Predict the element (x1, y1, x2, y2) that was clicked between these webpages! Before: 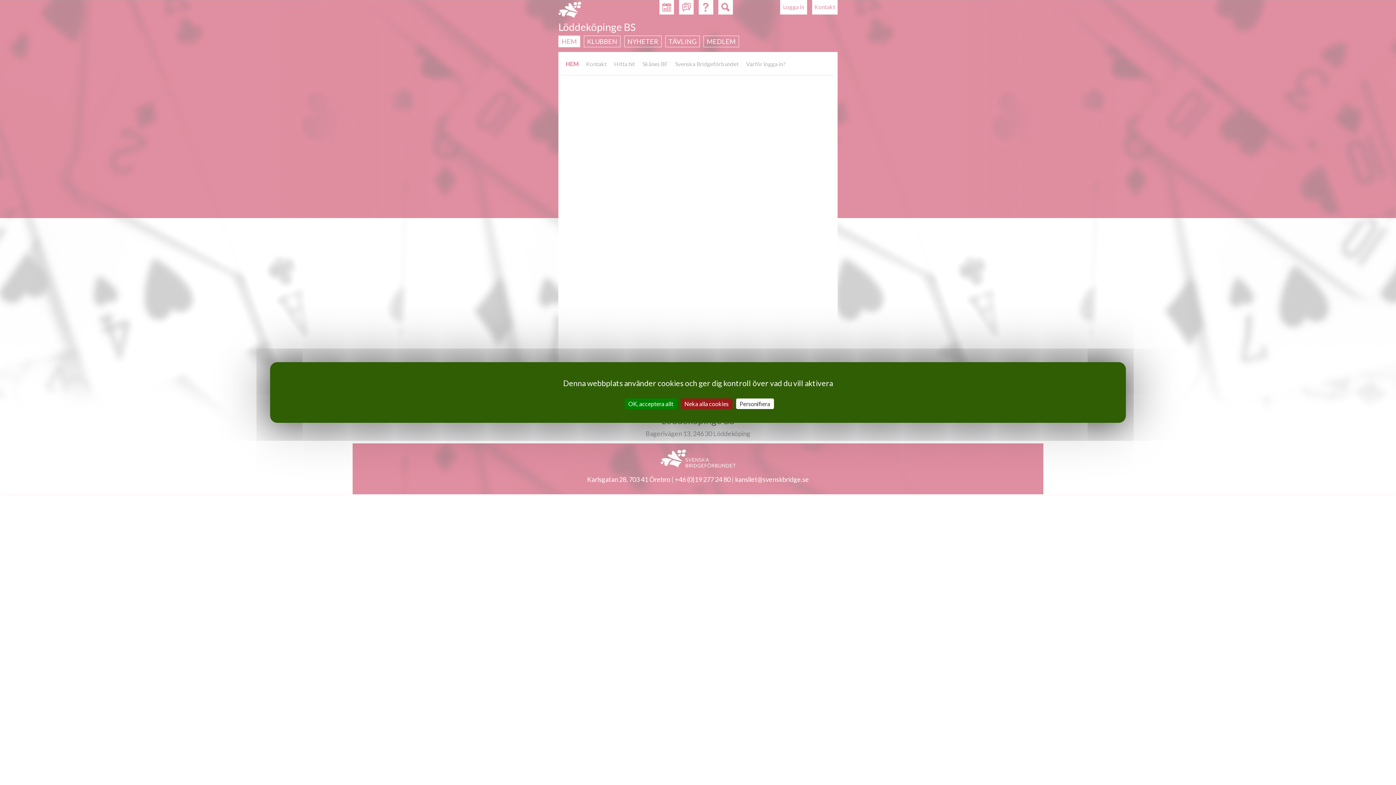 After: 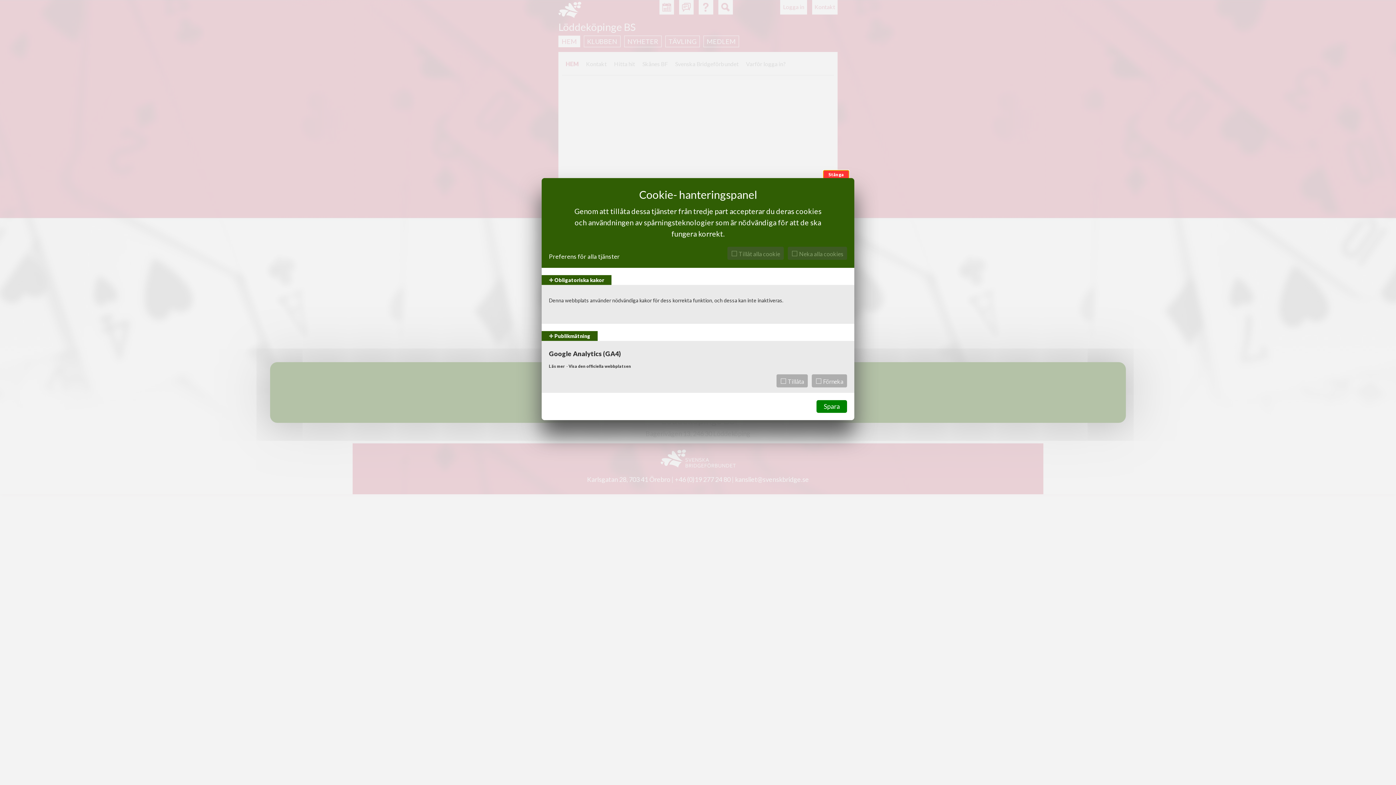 Action: bbox: (736, 398, 774, 409) label: Personifiera (modalt fönster)